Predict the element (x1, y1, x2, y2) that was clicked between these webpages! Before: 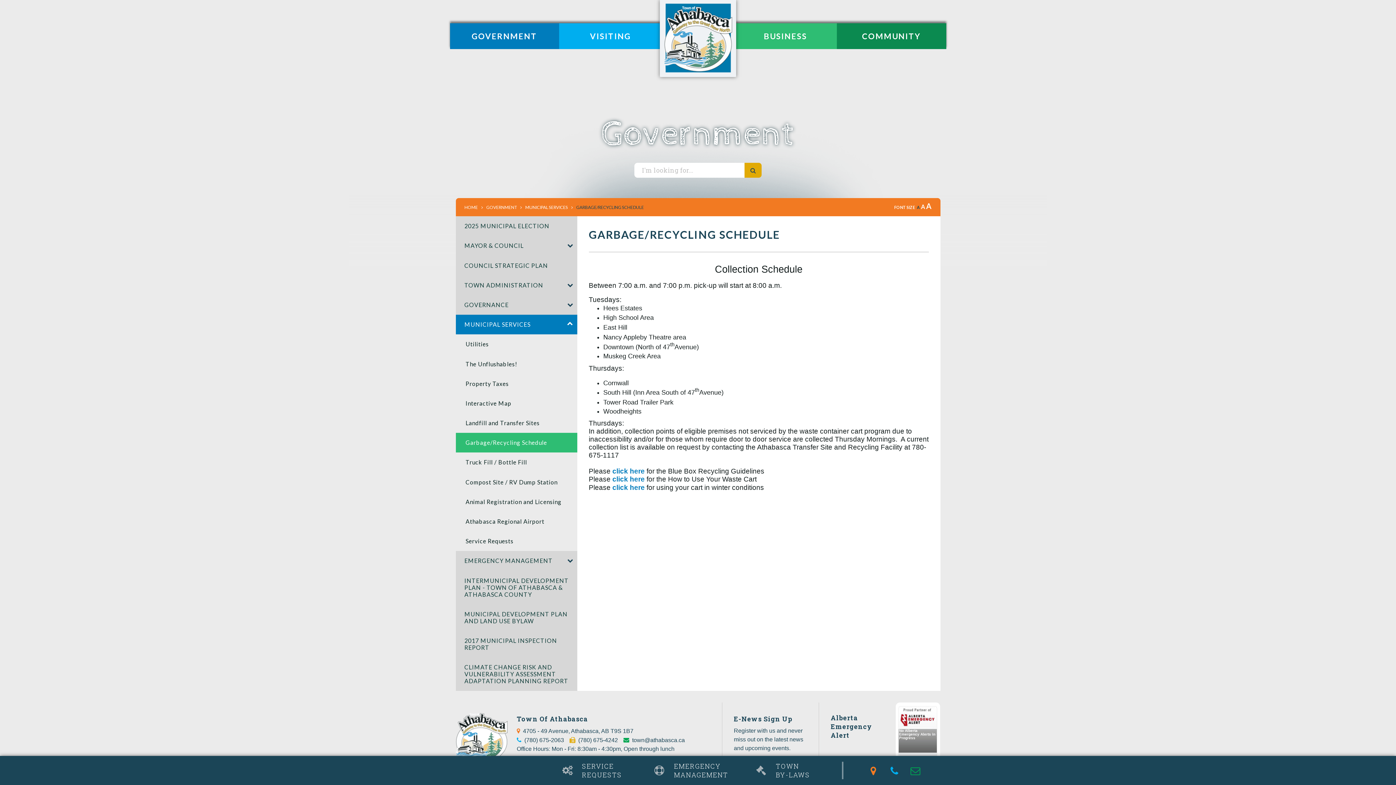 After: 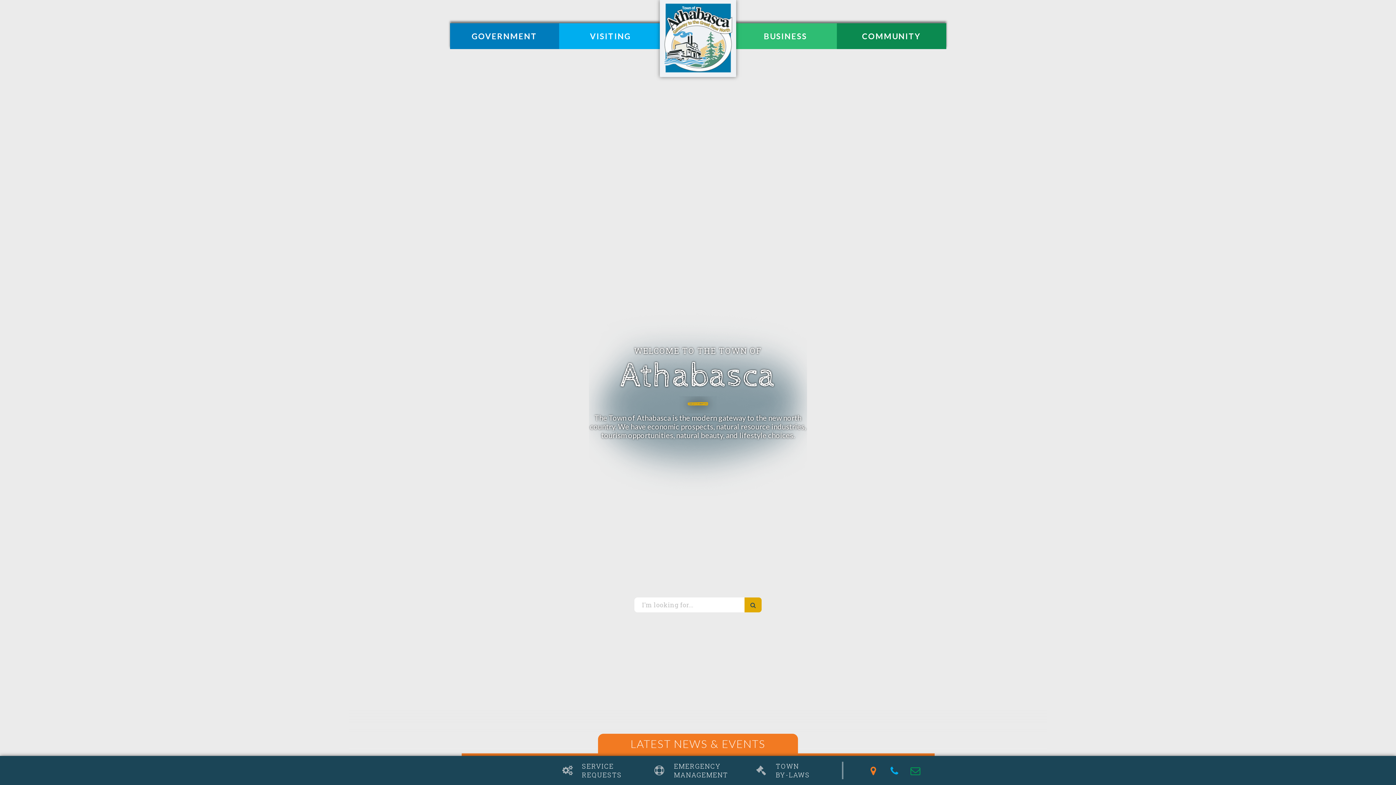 Action: label: HOME bbox: (464, 204, 486, 210)